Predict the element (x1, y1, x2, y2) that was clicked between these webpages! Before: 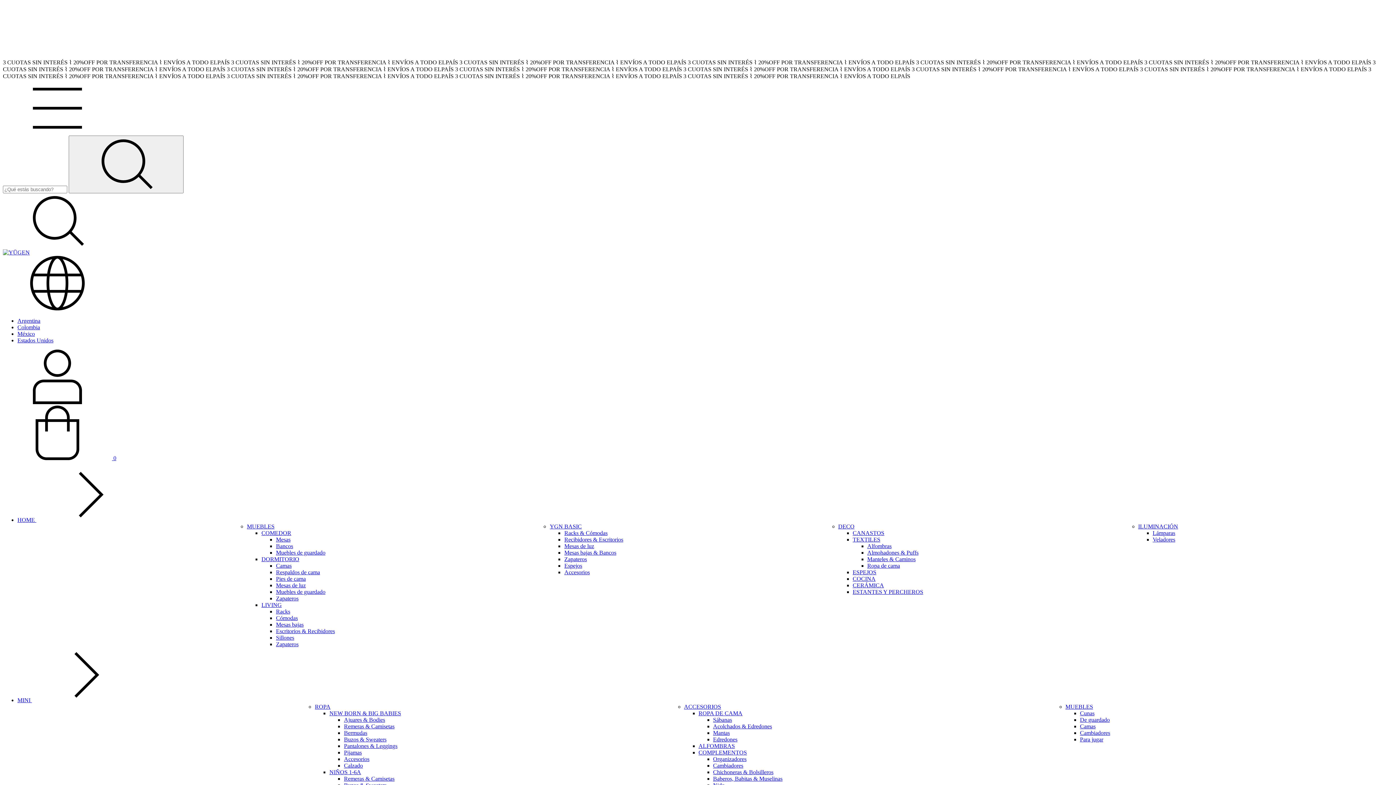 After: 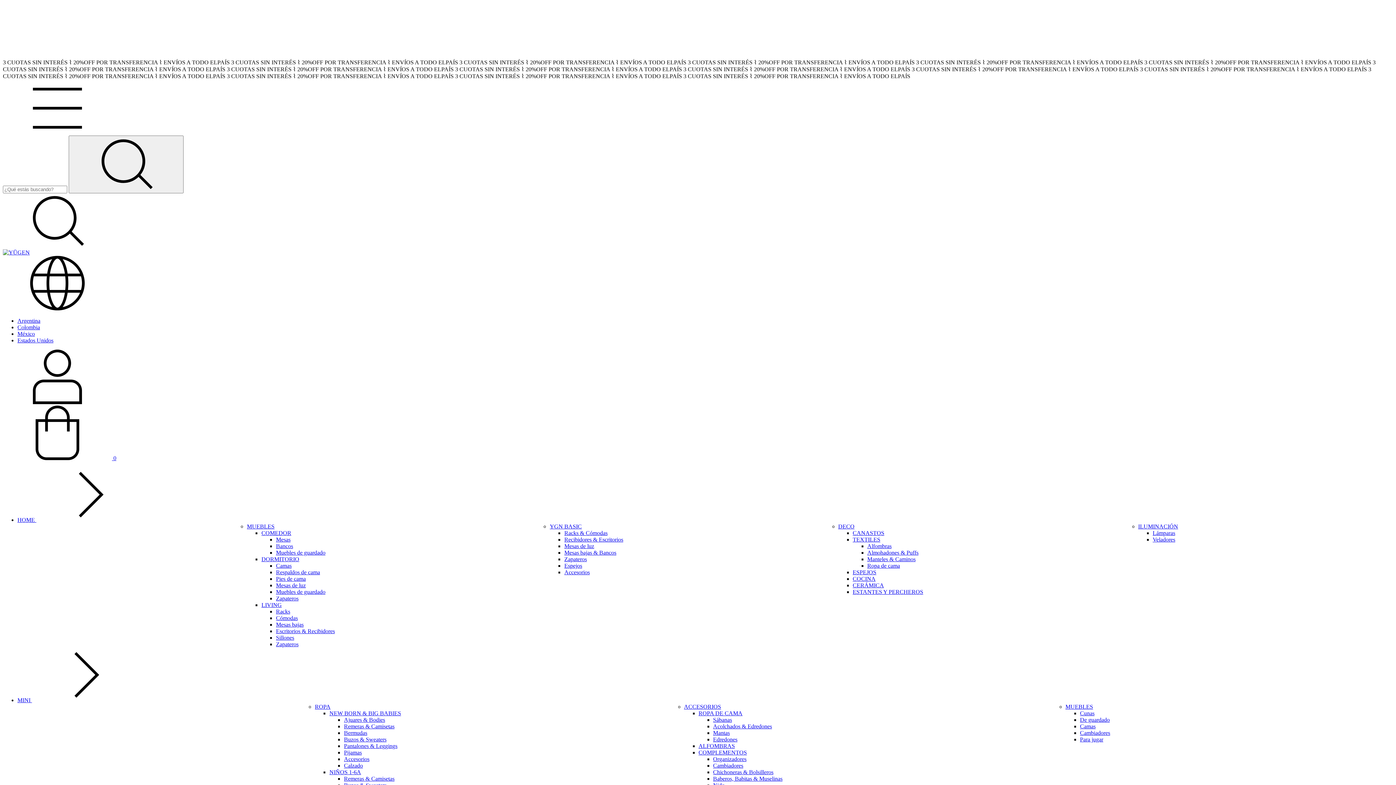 Action: label: Camas bbox: (1080, 723, 1095, 729)